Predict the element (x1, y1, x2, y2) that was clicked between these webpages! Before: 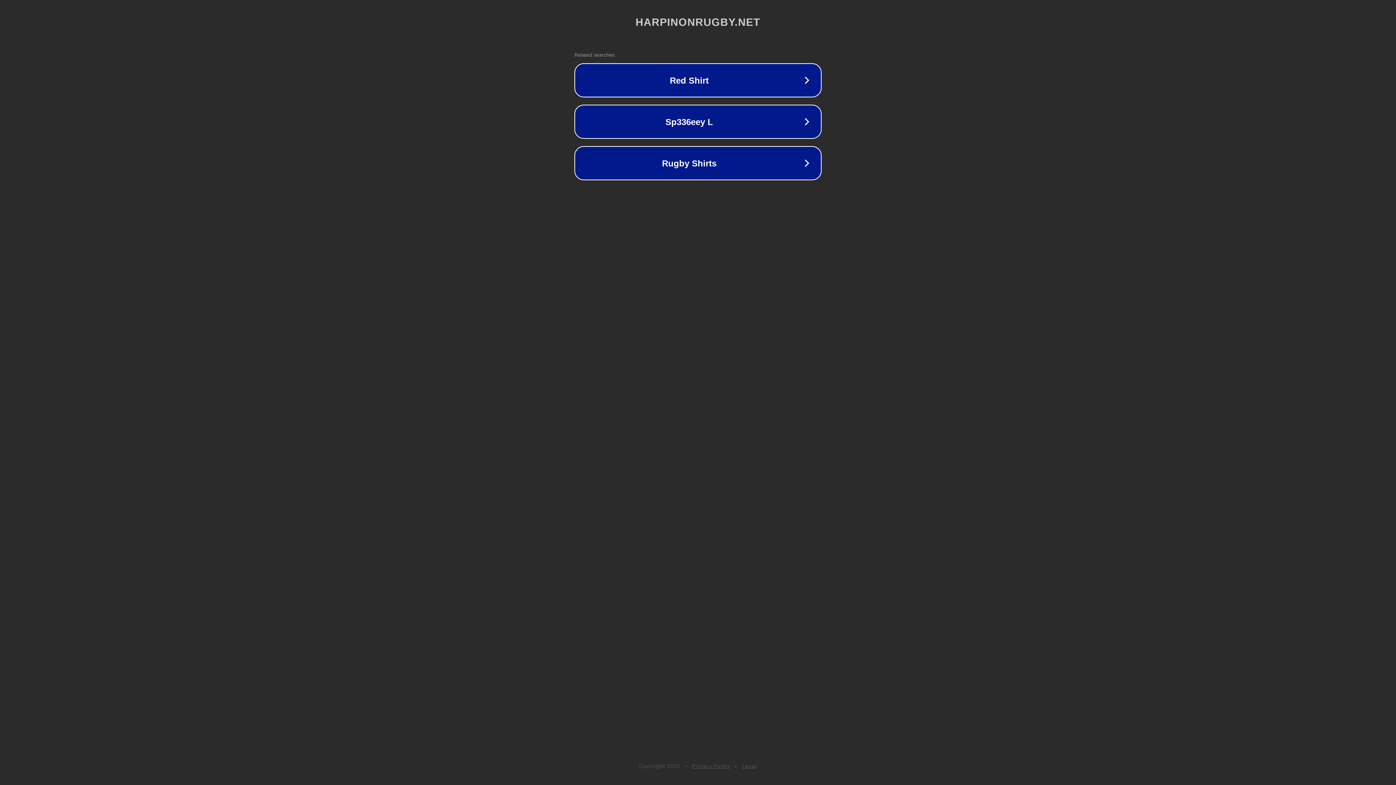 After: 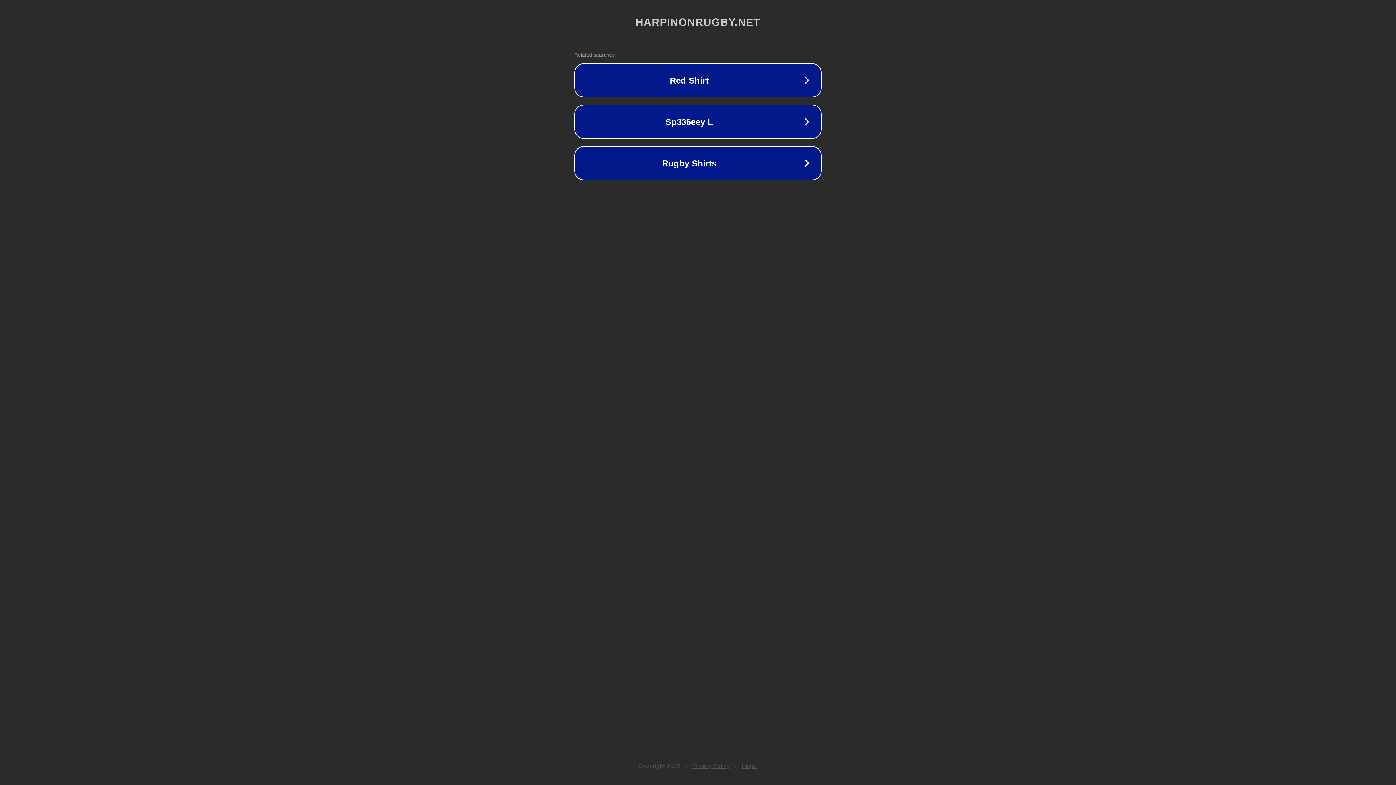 Action: bbox: (692, 763, 730, 769) label: Privacy Policy